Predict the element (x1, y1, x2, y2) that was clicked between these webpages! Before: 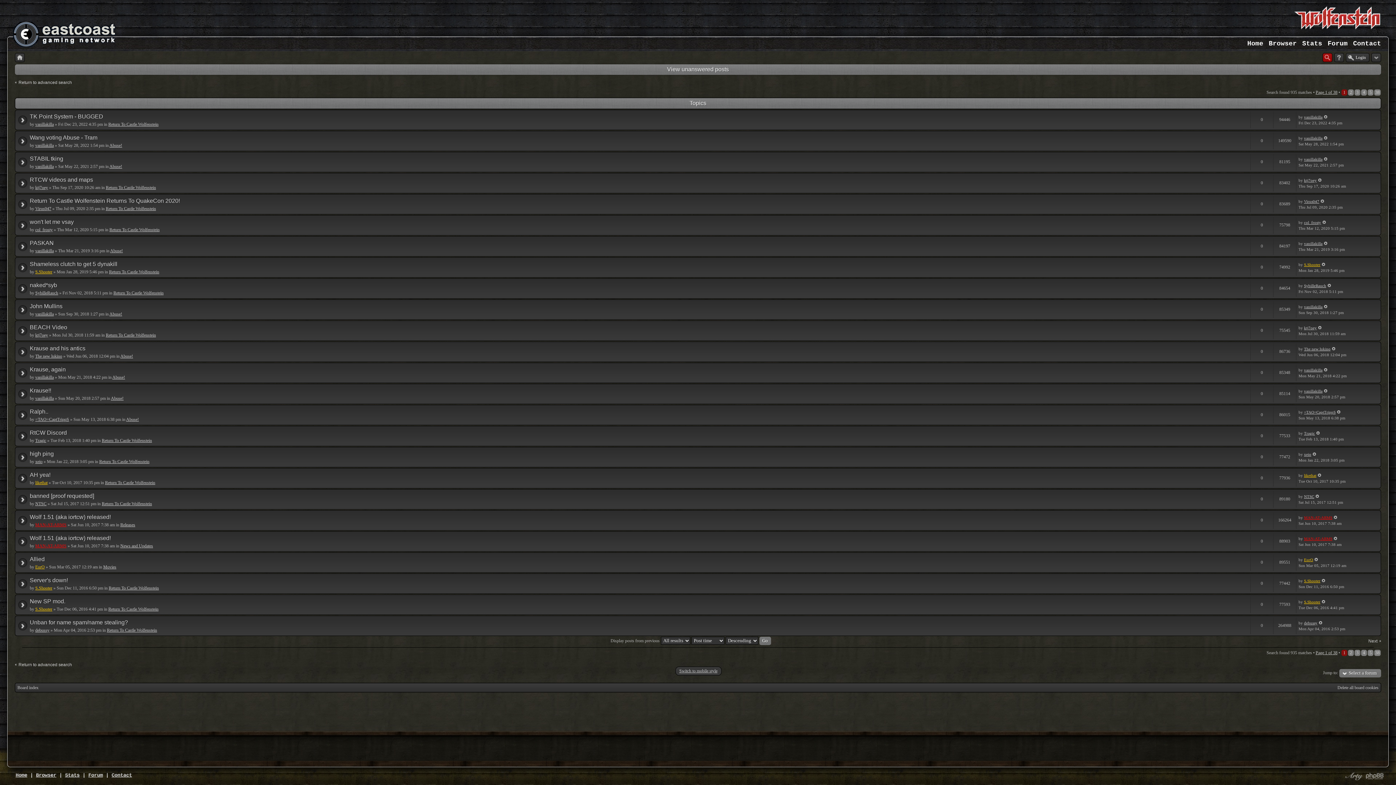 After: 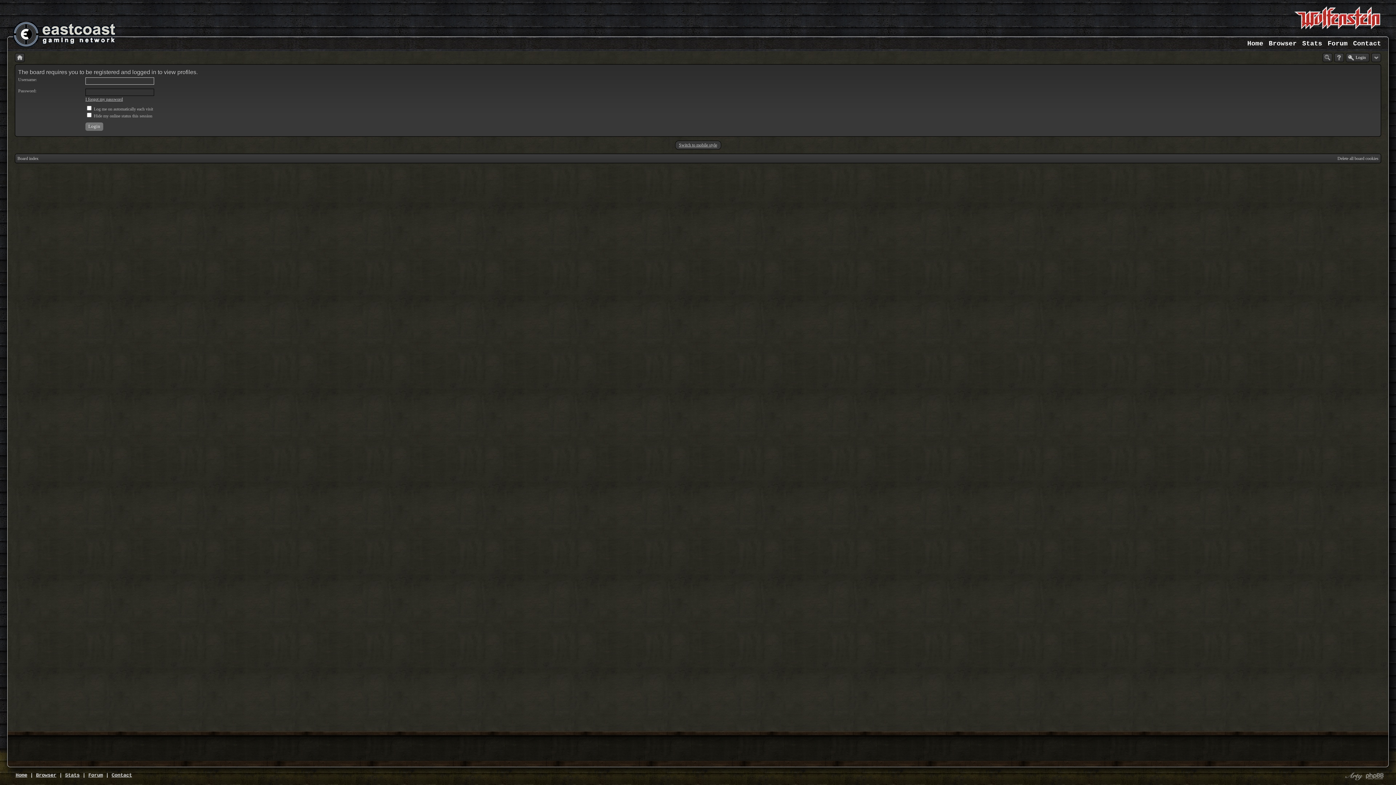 Action: label: vanillakilla bbox: (35, 374, 53, 380)